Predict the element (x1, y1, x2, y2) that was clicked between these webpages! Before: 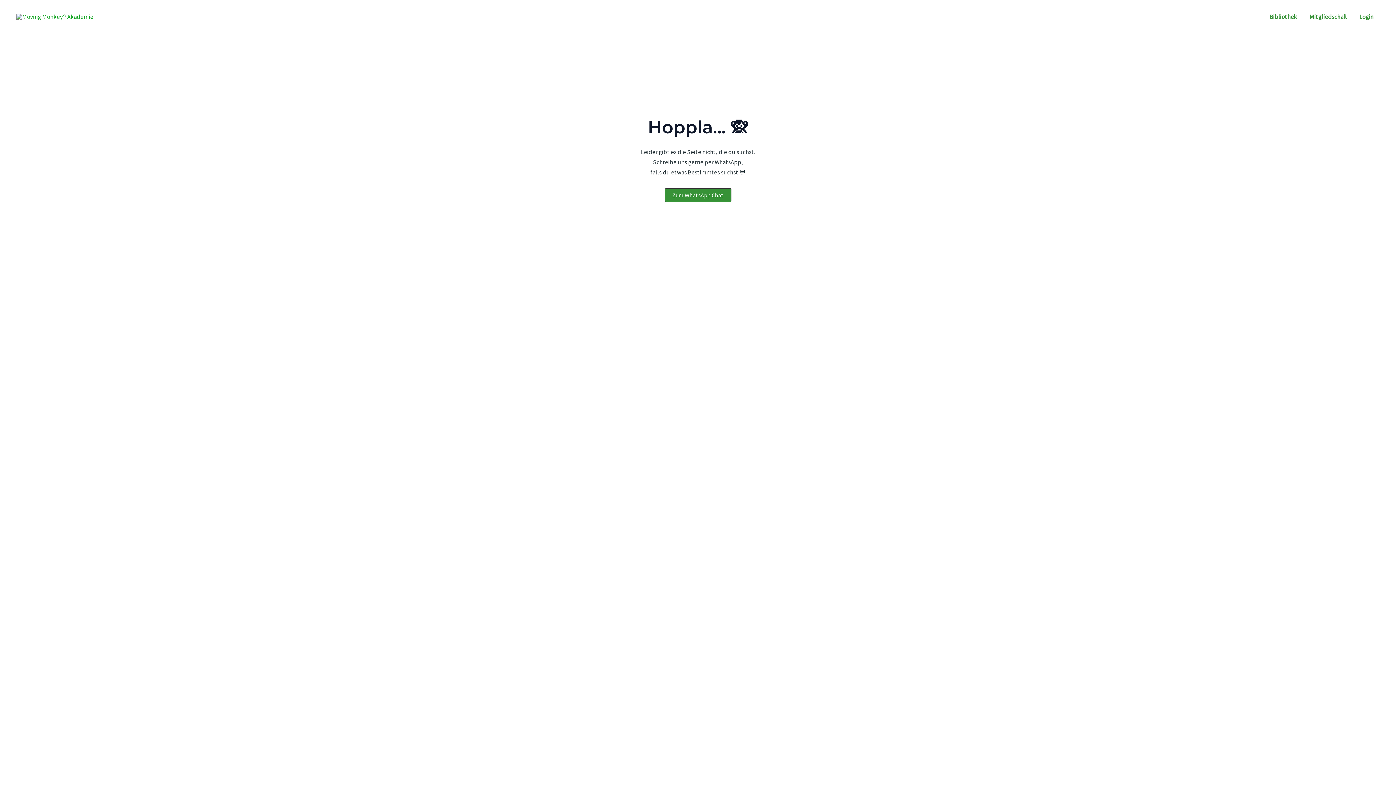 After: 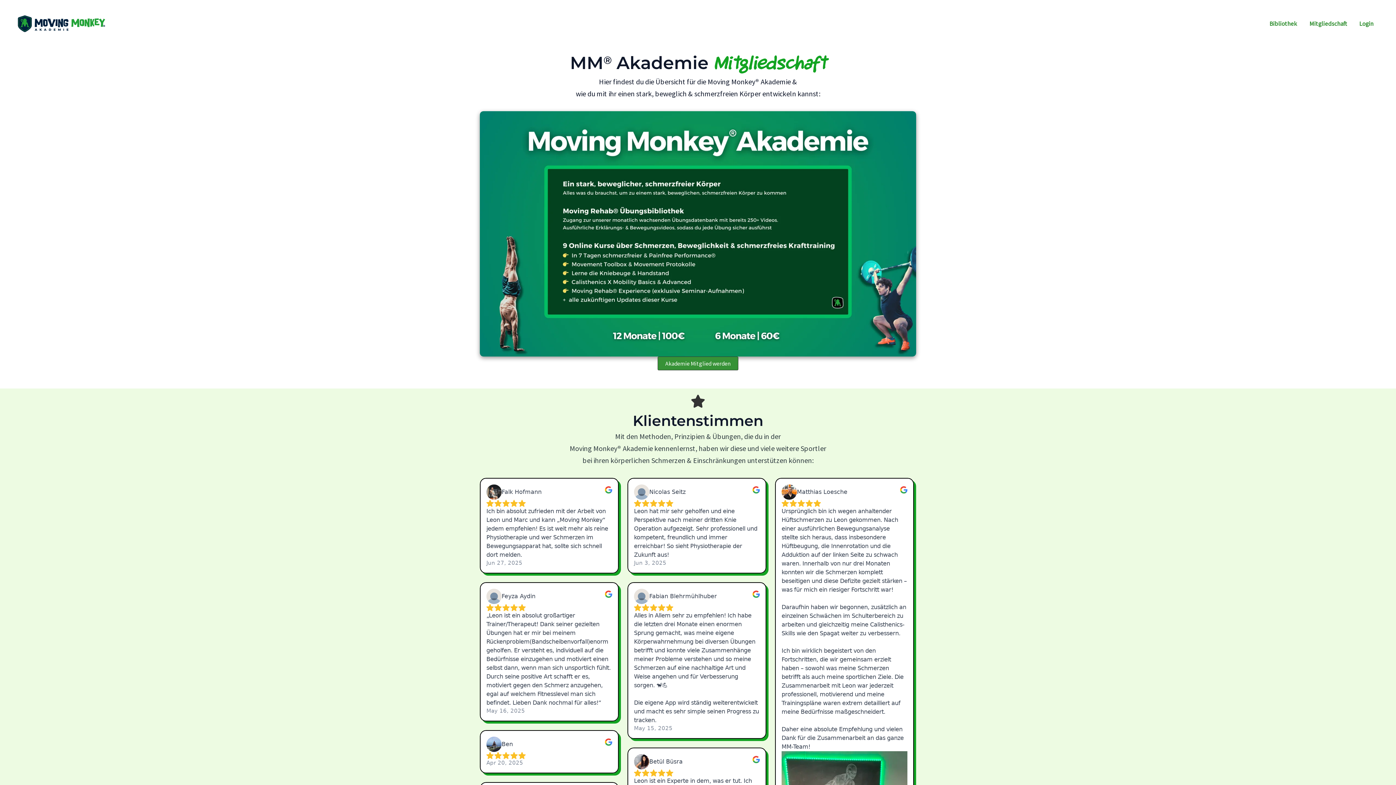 Action: label: Mitgliedschaft bbox: (1303, 7, 1353, 25)